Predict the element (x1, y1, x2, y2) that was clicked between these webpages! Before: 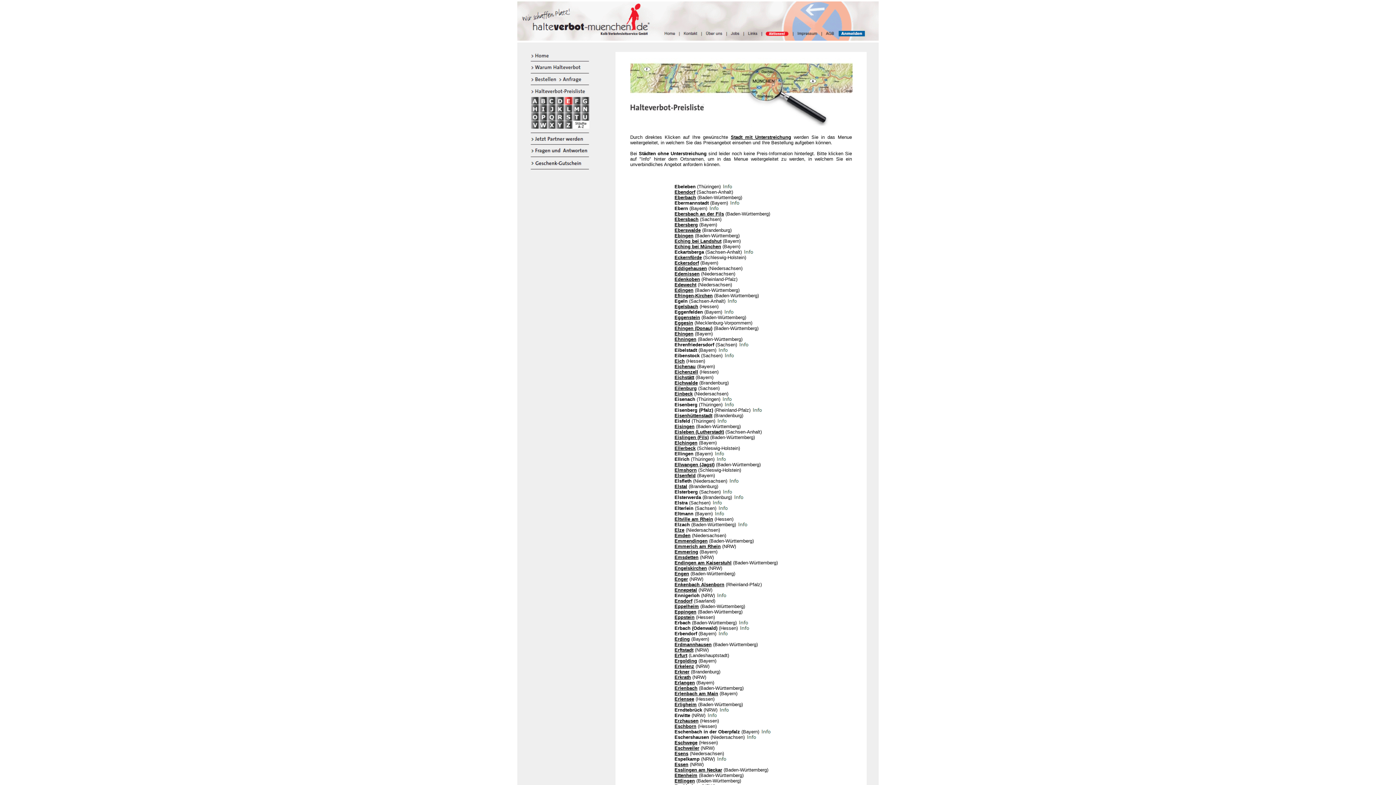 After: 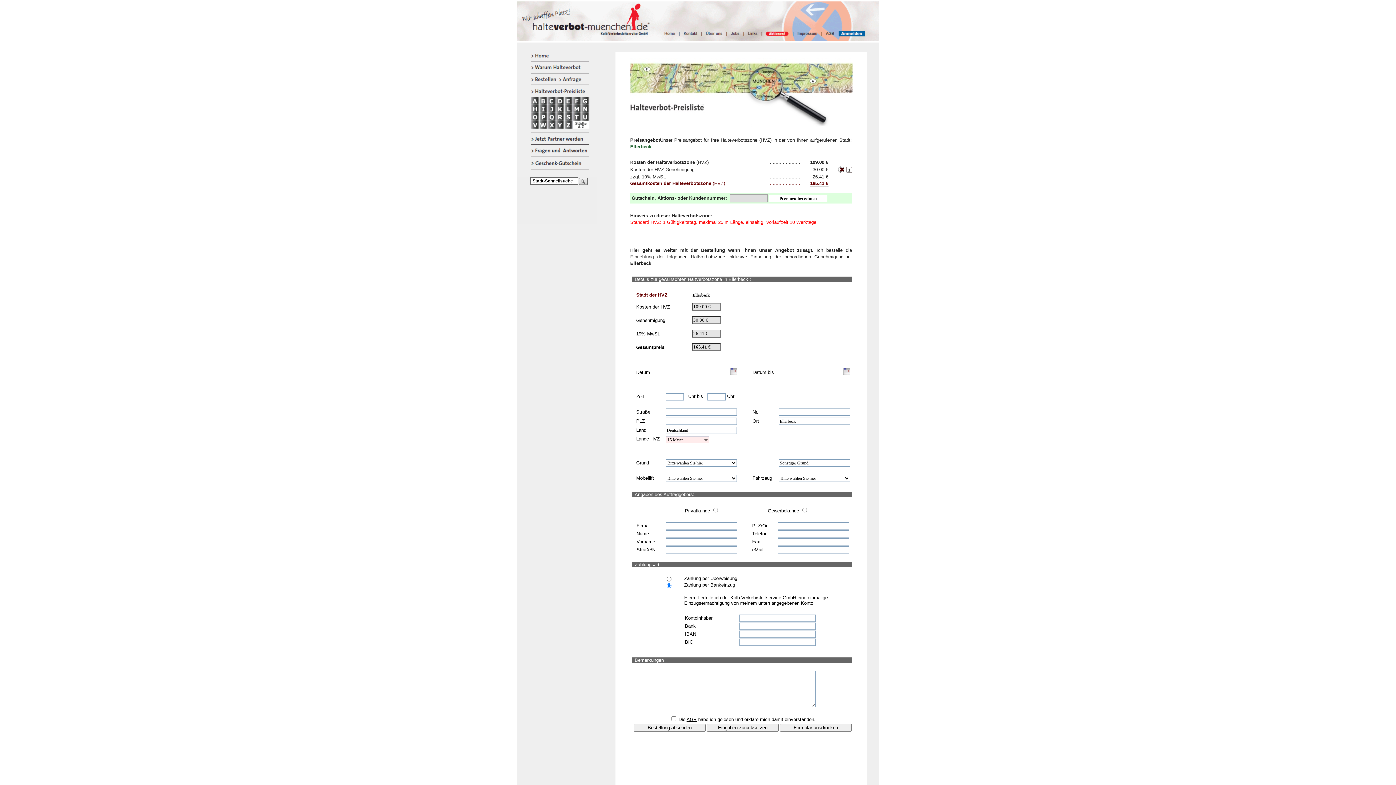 Action: bbox: (674, 445, 695, 451) label: Ellerbeck